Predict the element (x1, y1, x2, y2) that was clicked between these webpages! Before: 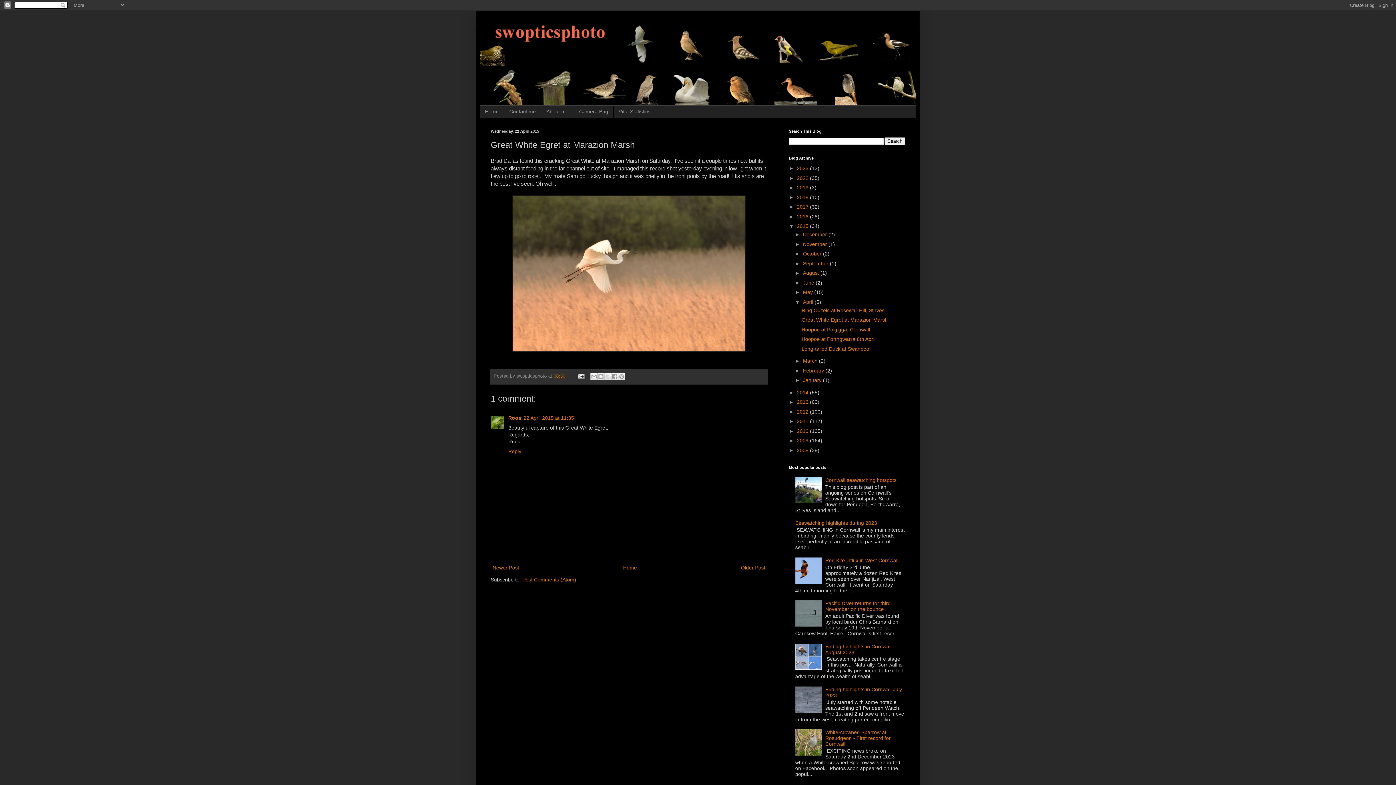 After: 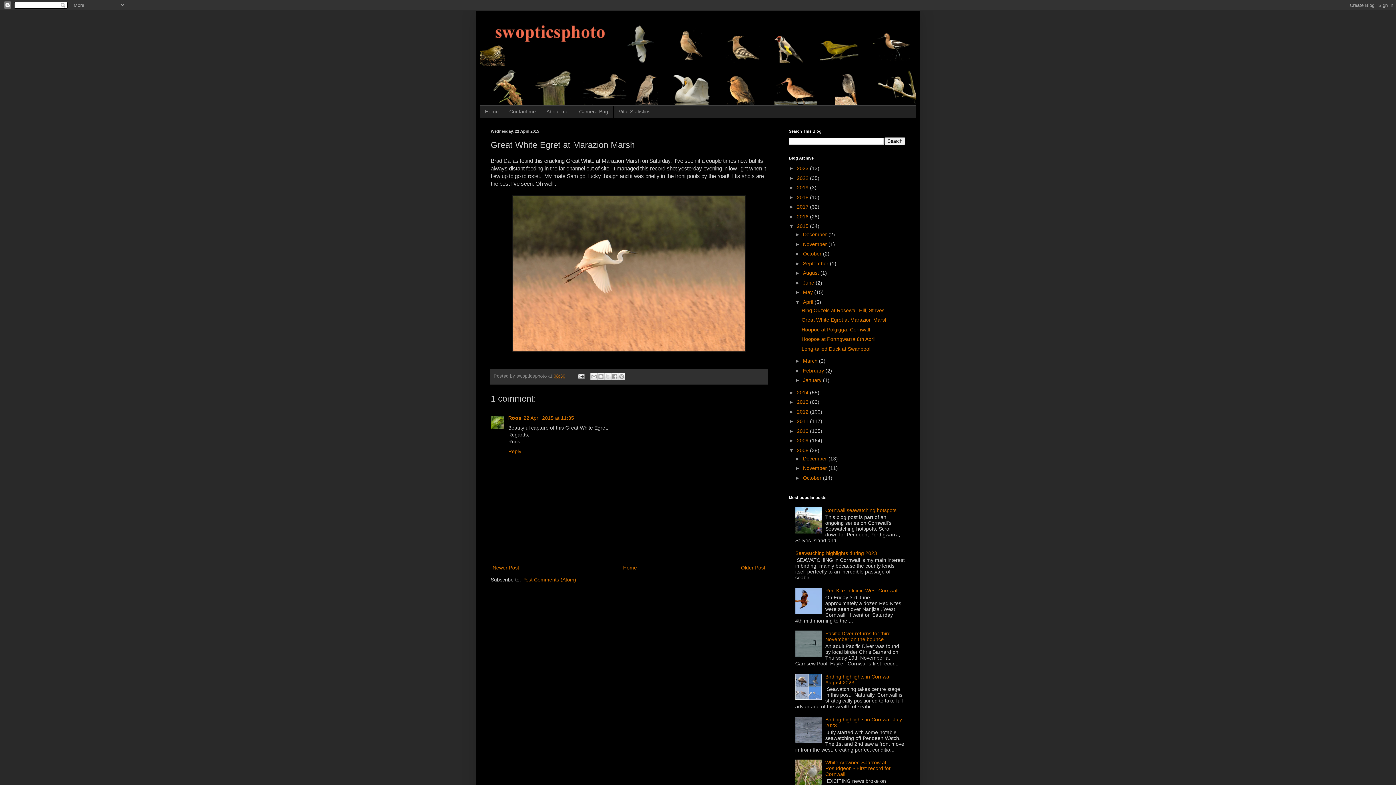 Action: label: ►   bbox: (789, 447, 797, 453)